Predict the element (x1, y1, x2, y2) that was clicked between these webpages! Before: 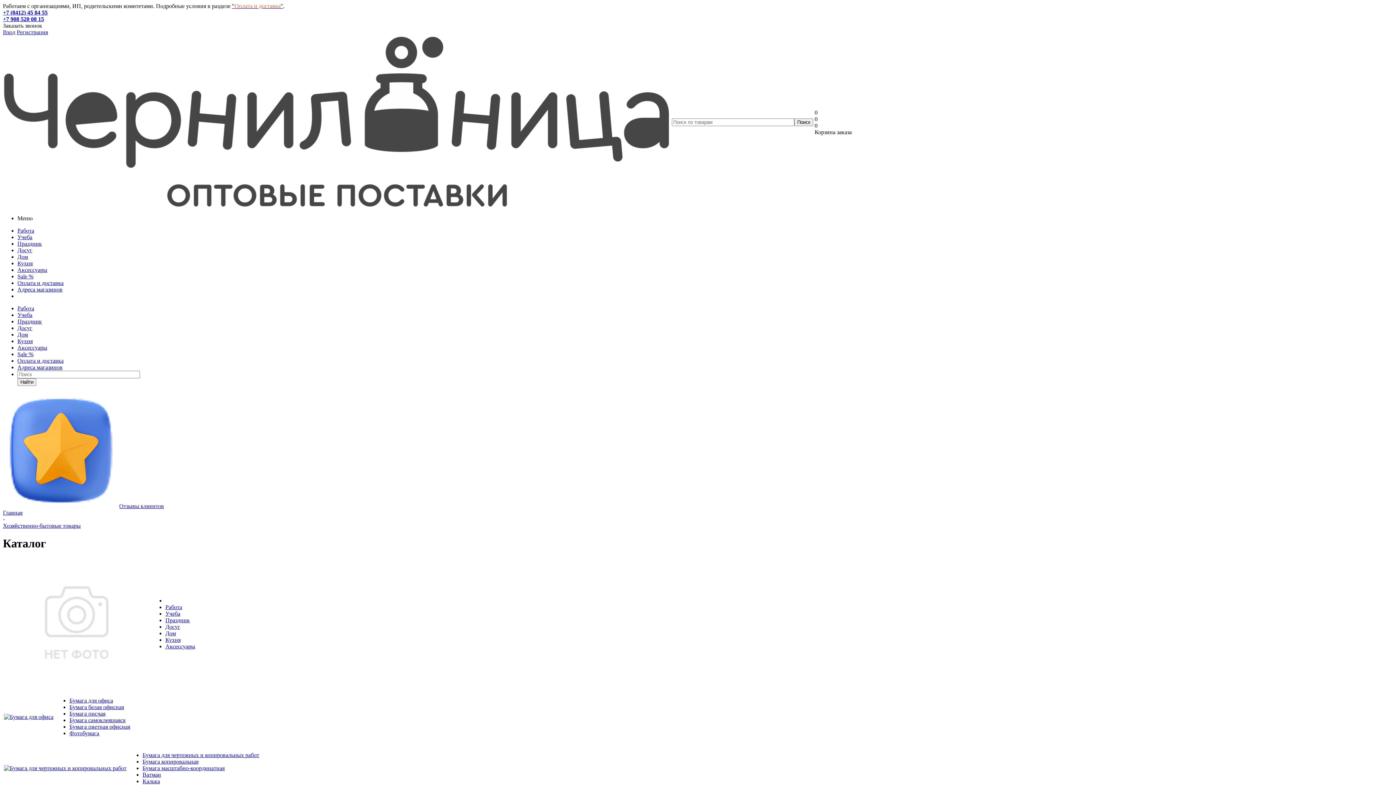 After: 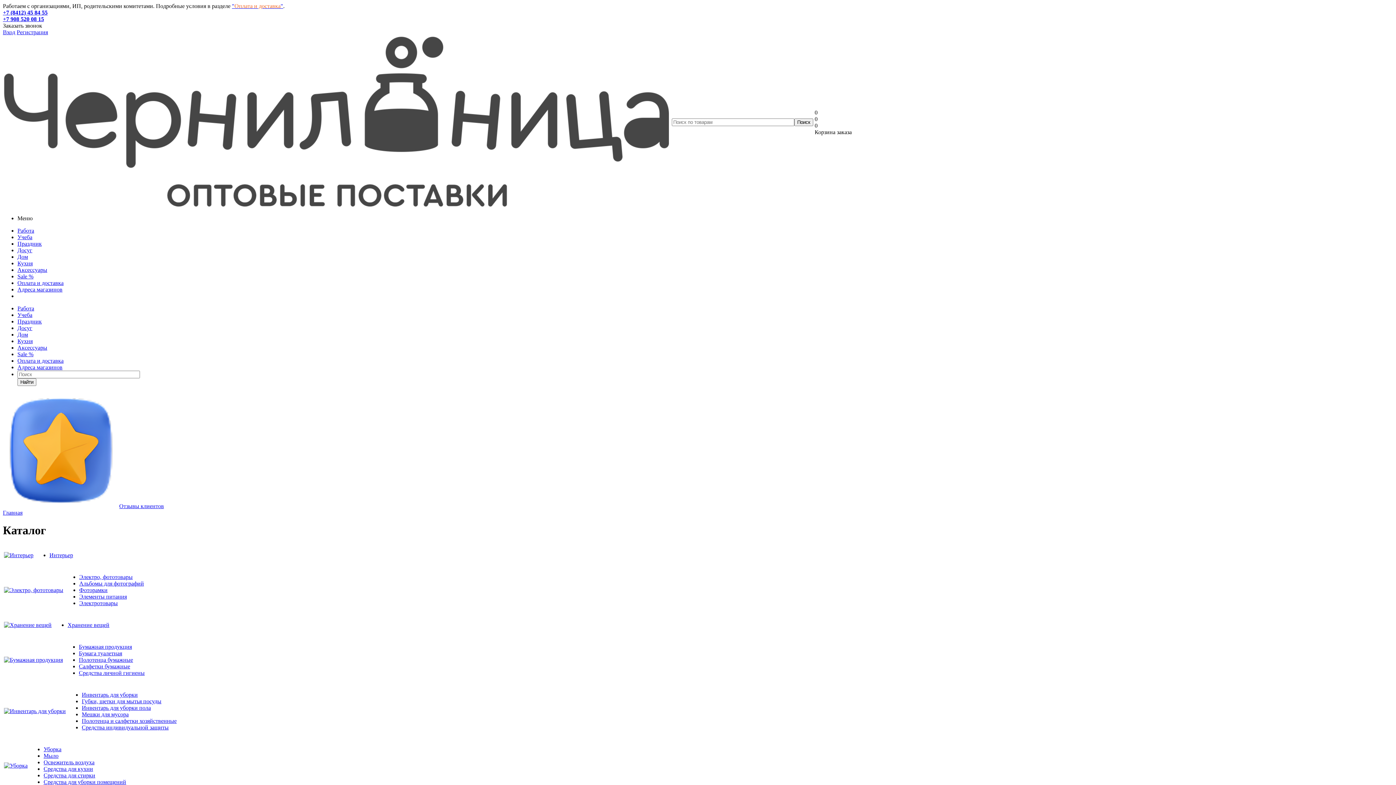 Action: bbox: (17, 331, 28, 337) label: Дом